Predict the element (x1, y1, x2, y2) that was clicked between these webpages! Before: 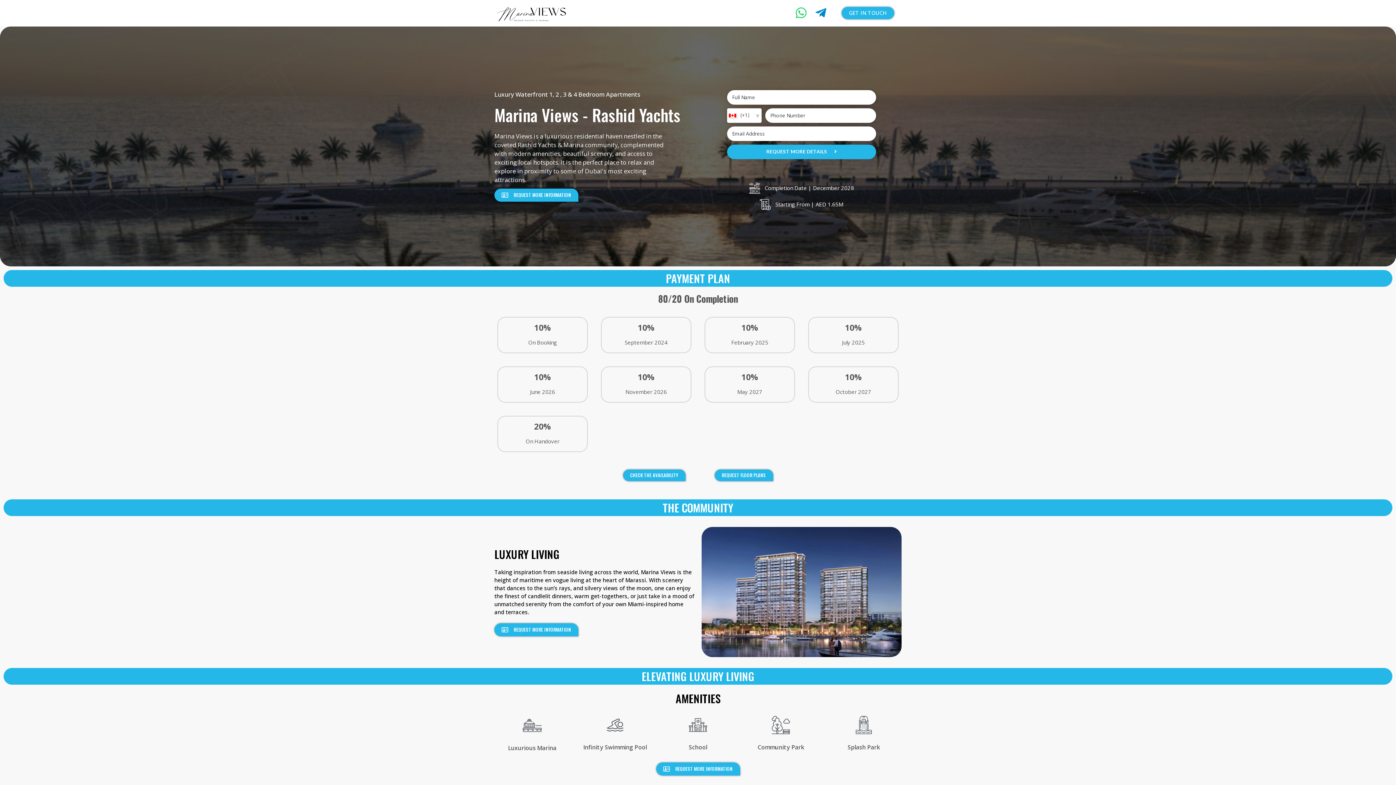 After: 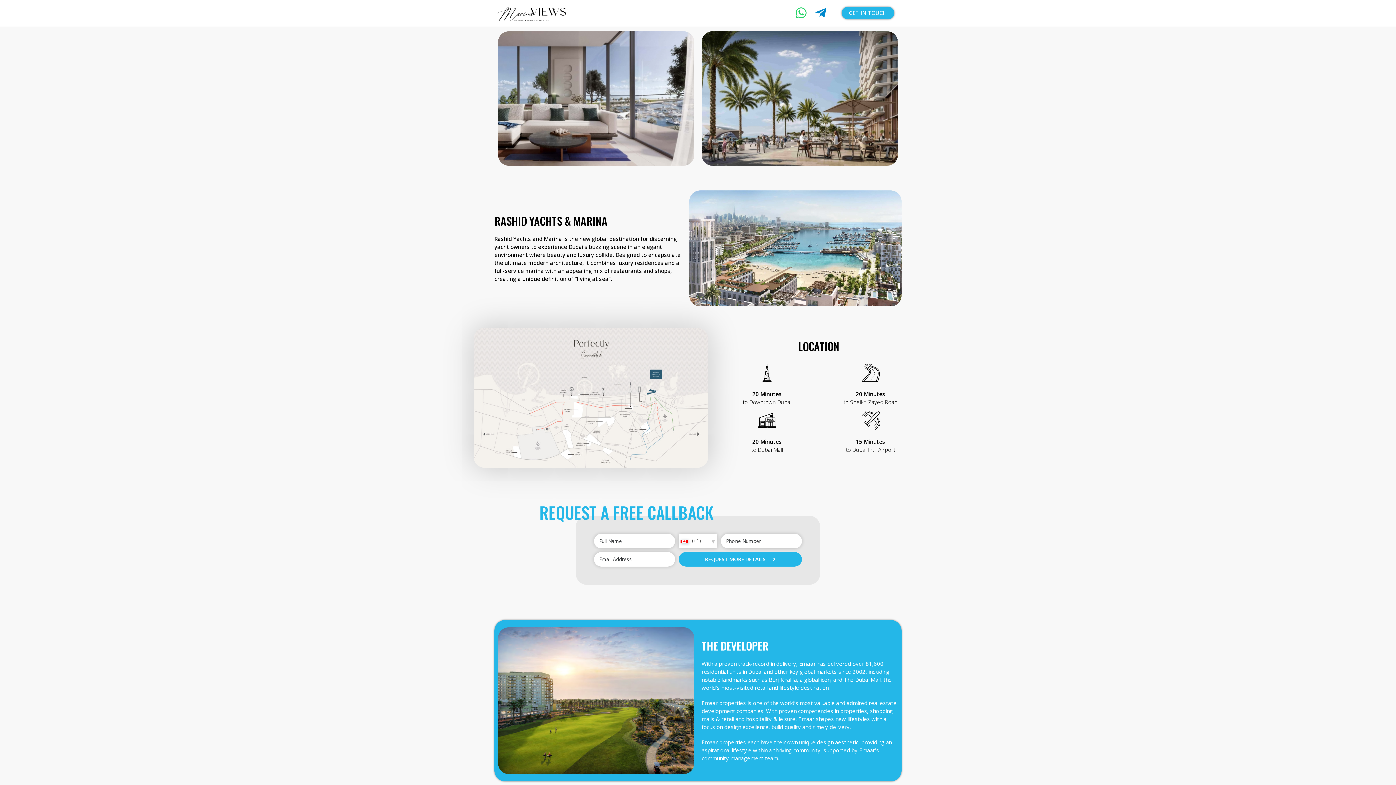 Action: label: REQUEST MORE INFORMATION bbox: (656, 762, 740, 775)